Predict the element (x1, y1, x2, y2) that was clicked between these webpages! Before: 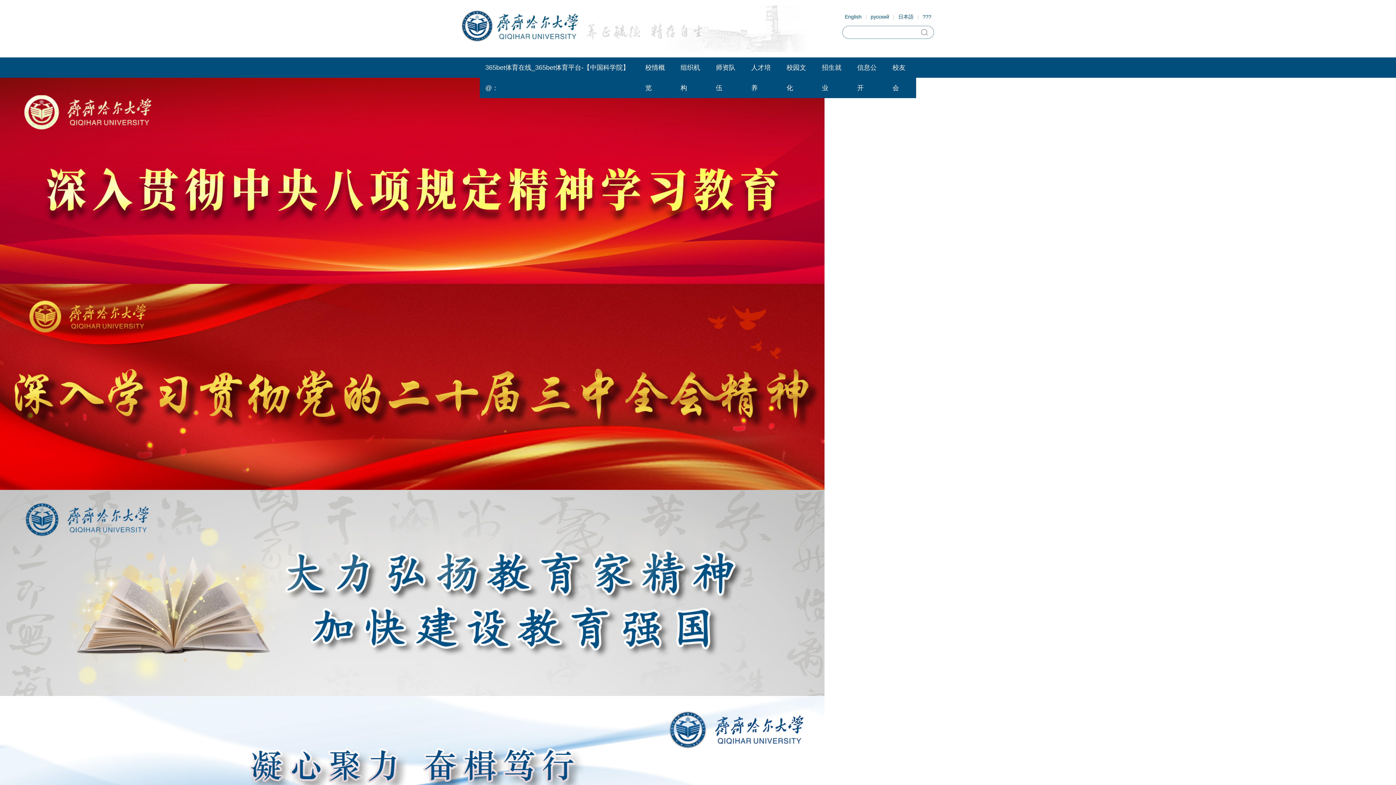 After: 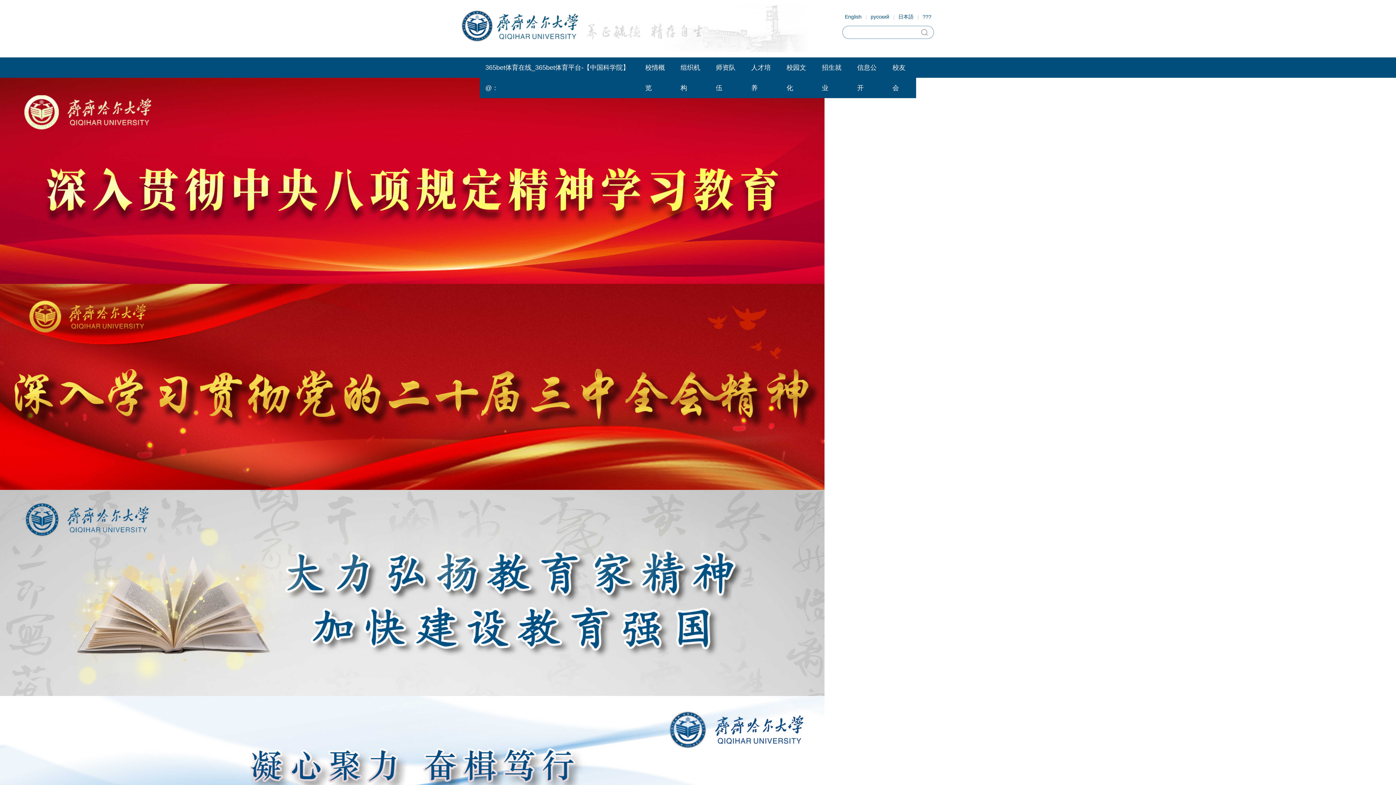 Action: bbox: (0, 485, 824, 491)